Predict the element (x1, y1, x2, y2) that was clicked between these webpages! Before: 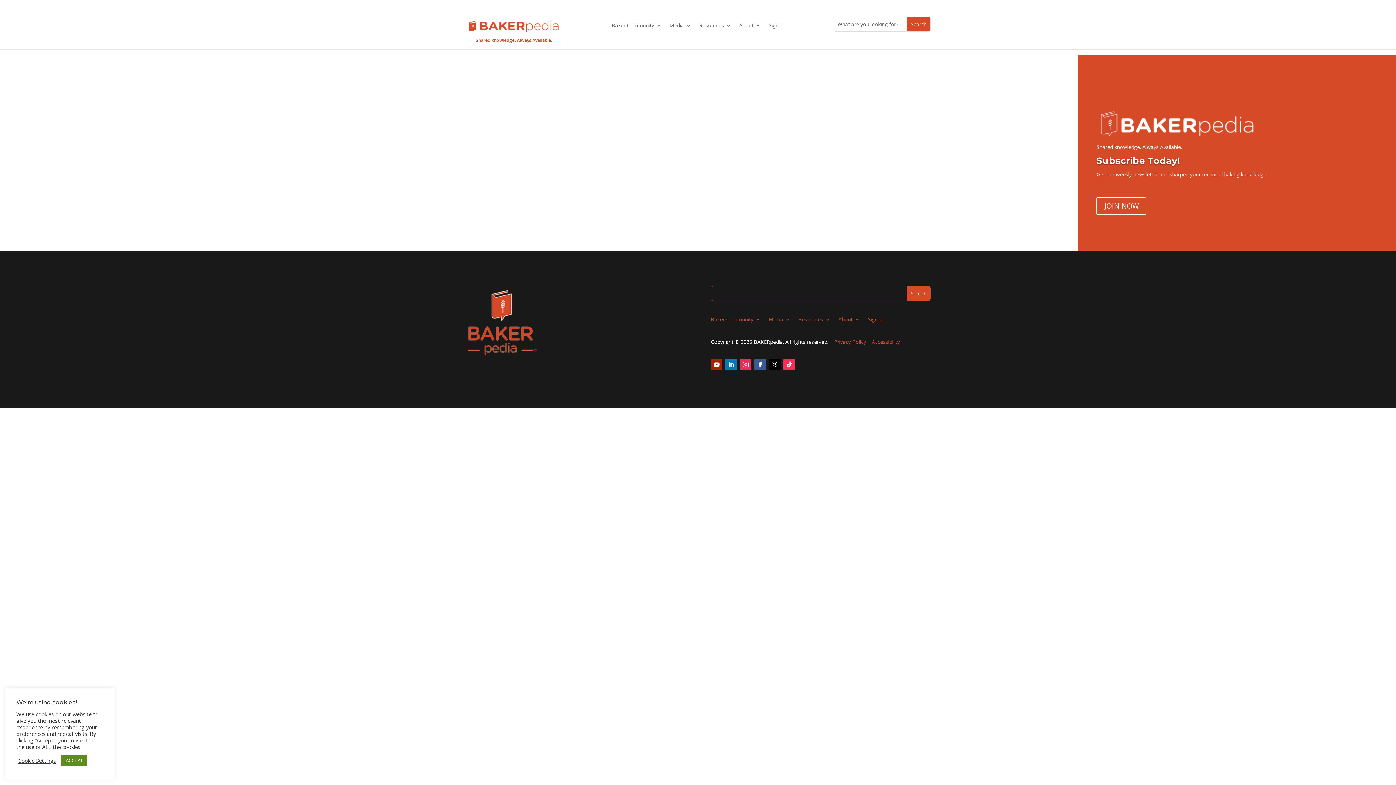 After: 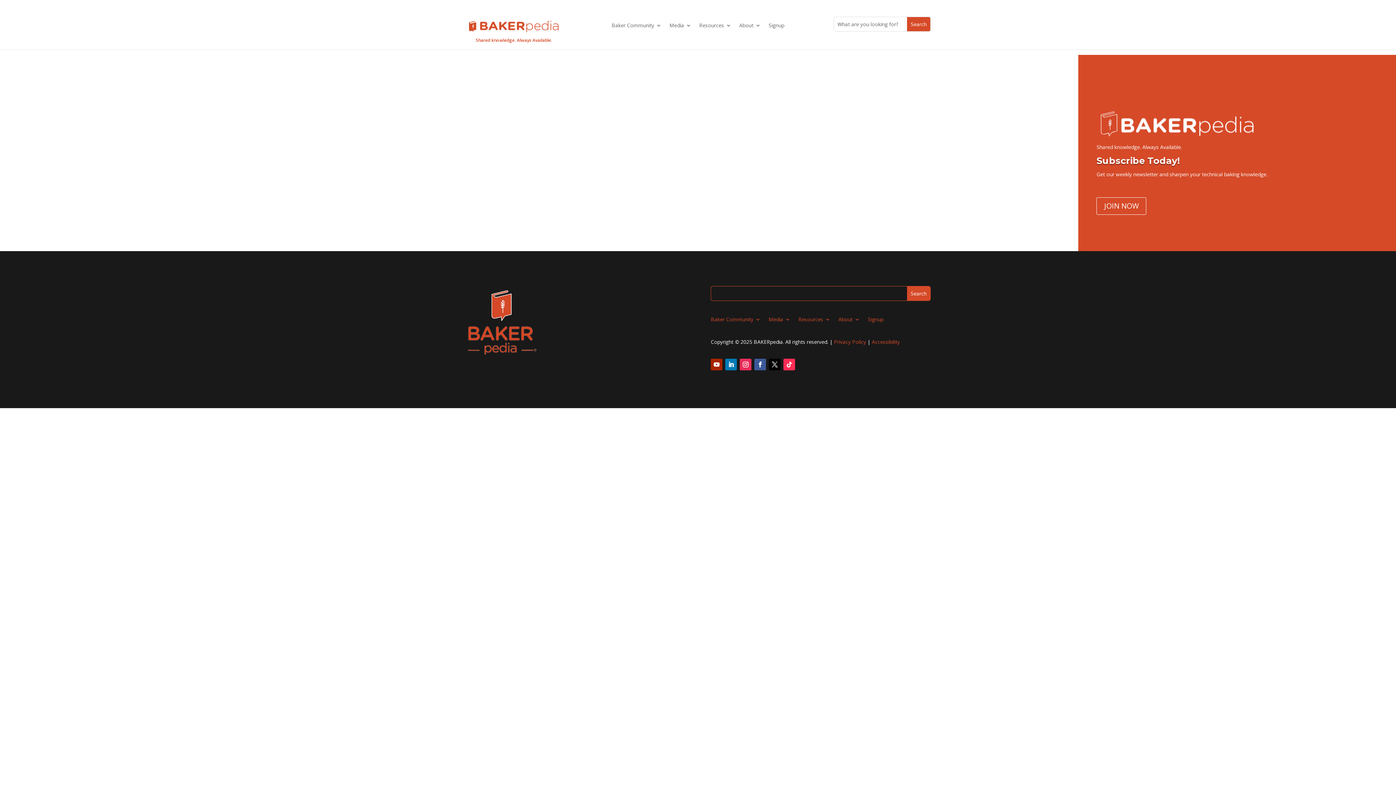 Action: bbox: (61, 755, 86, 766) label: ACCEPT